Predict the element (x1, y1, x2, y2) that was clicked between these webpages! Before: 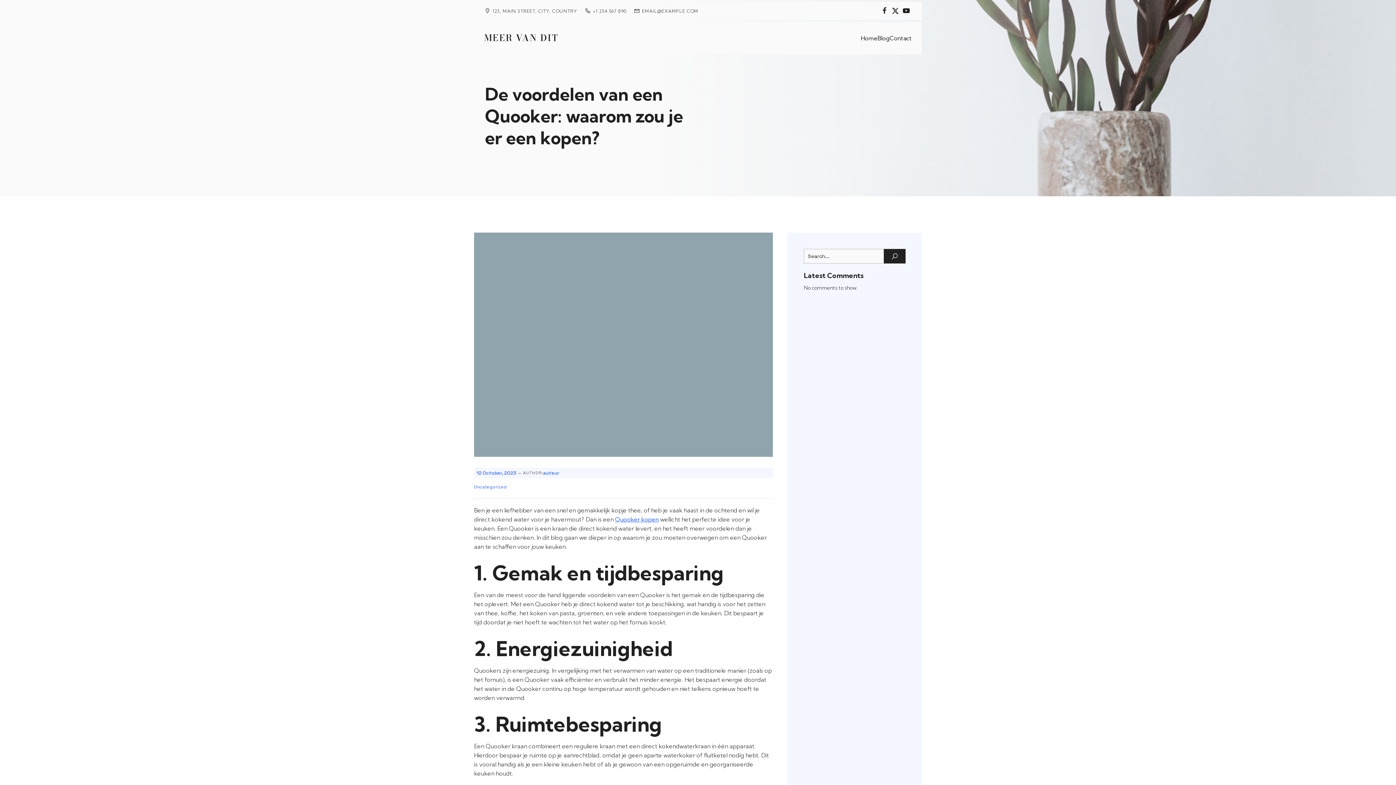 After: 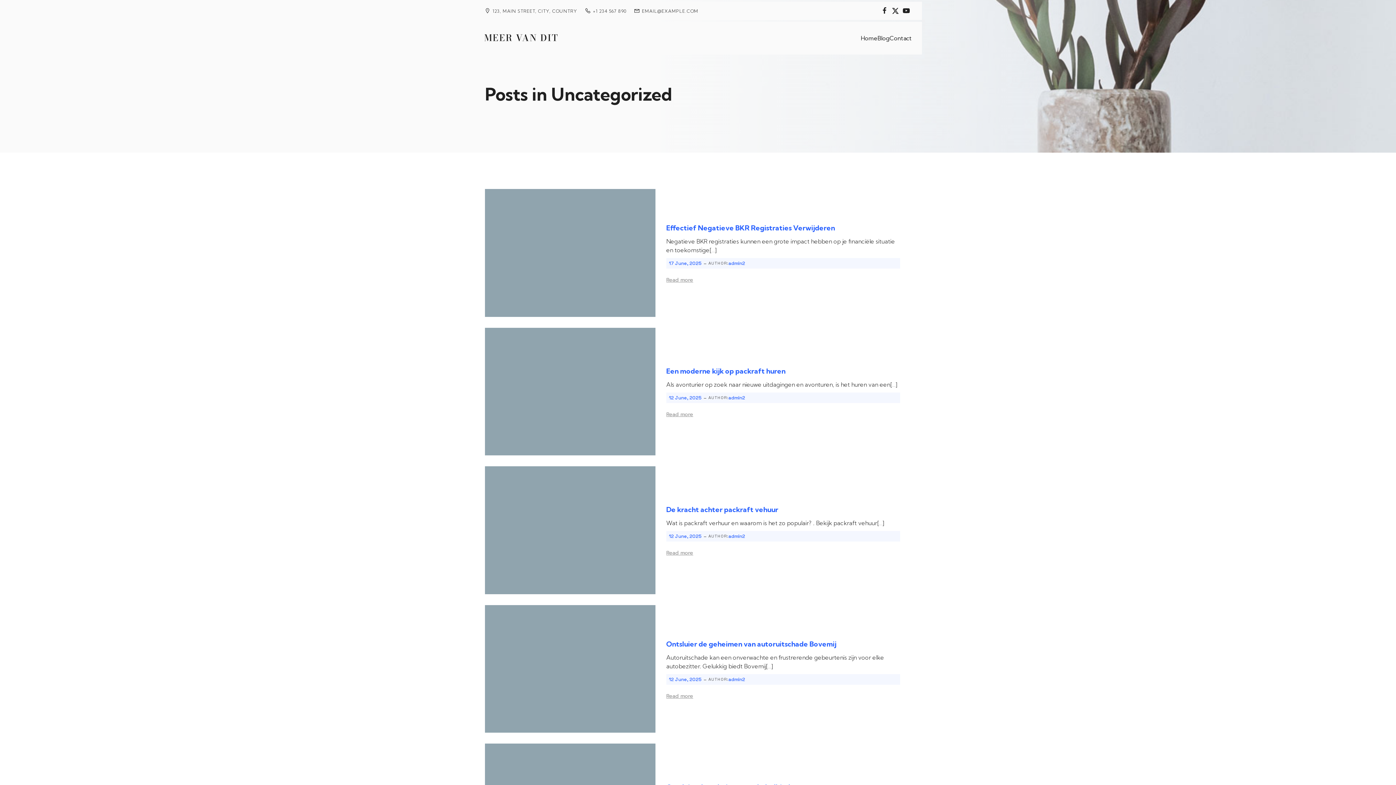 Action: bbox: (474, 484, 506, 490) label: Uncategorized